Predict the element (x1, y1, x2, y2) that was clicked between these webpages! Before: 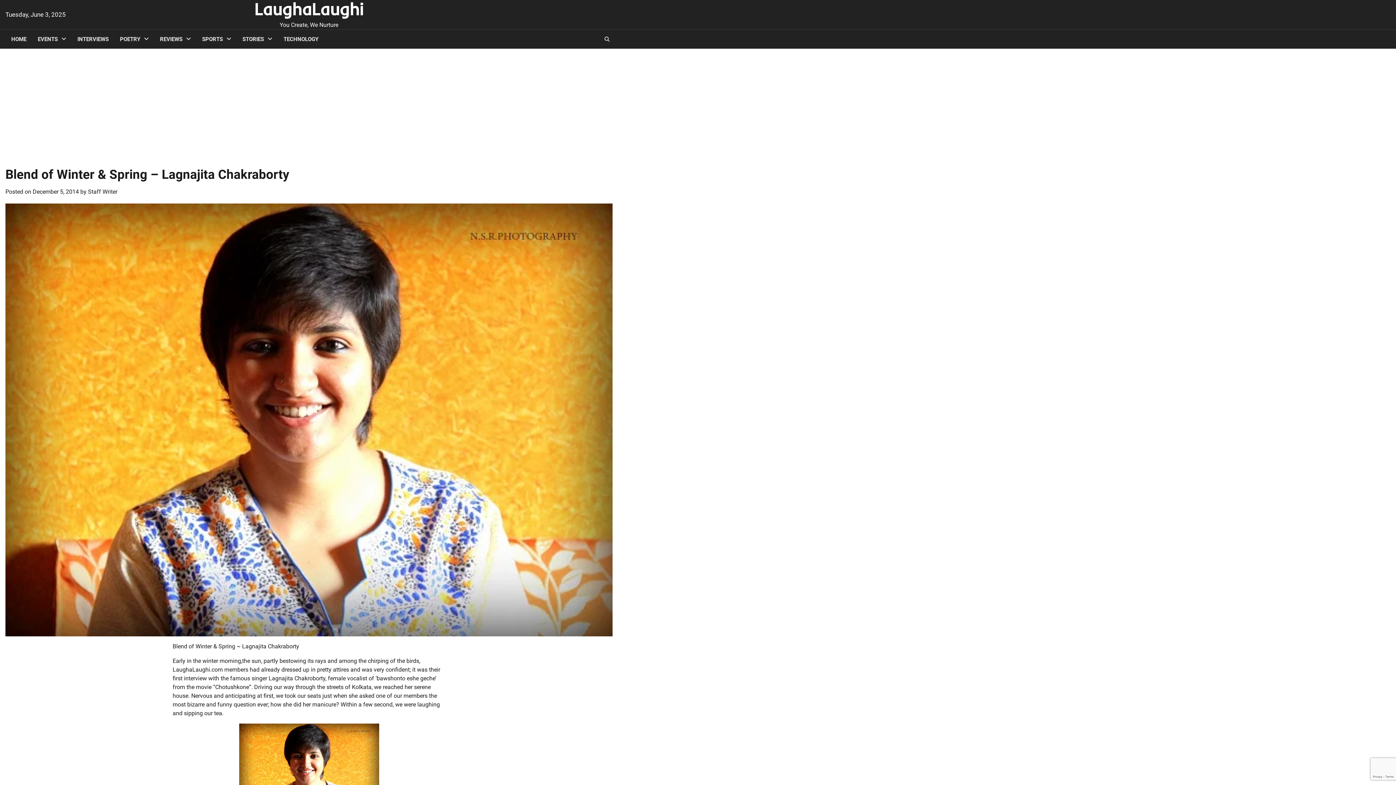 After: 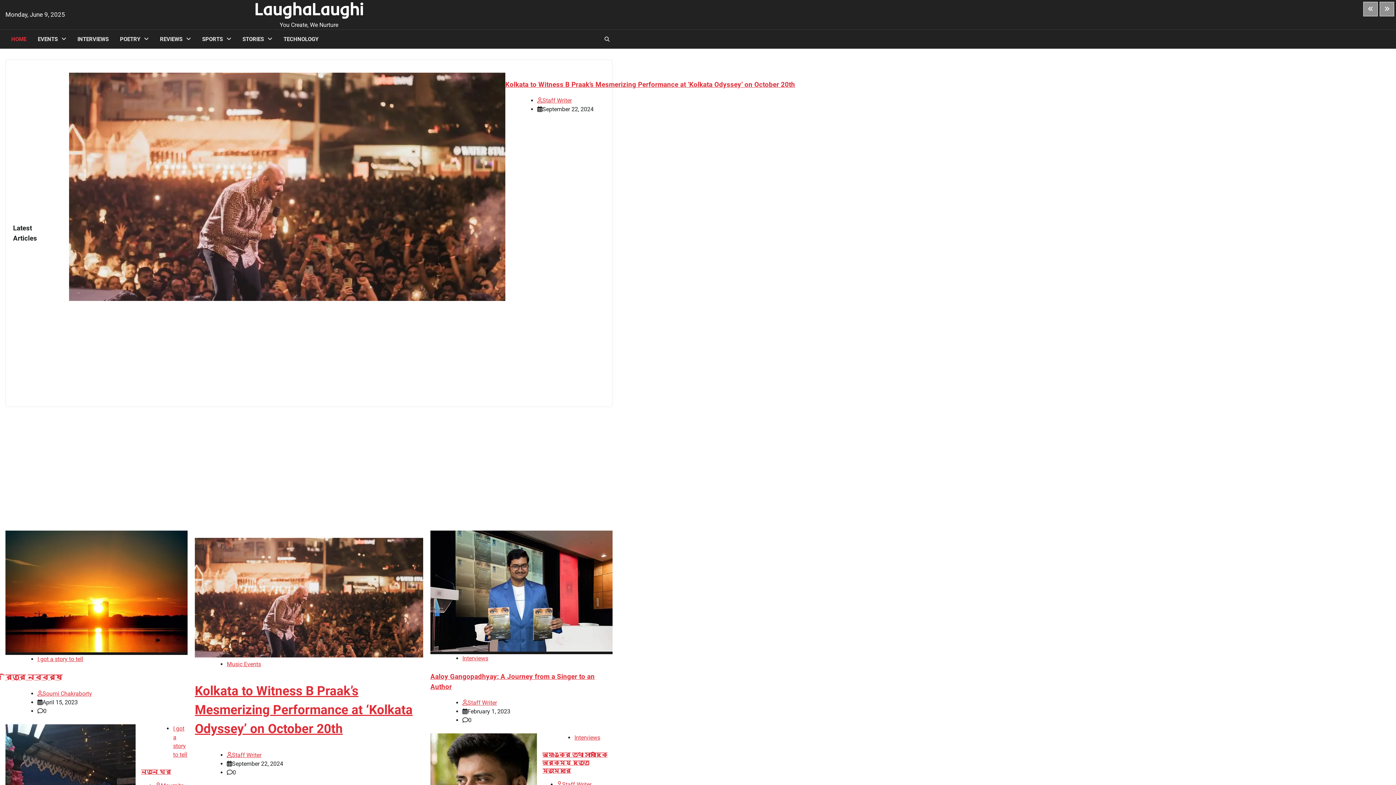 Action: bbox: (254, -1, 363, 19) label: LaughaLaughi